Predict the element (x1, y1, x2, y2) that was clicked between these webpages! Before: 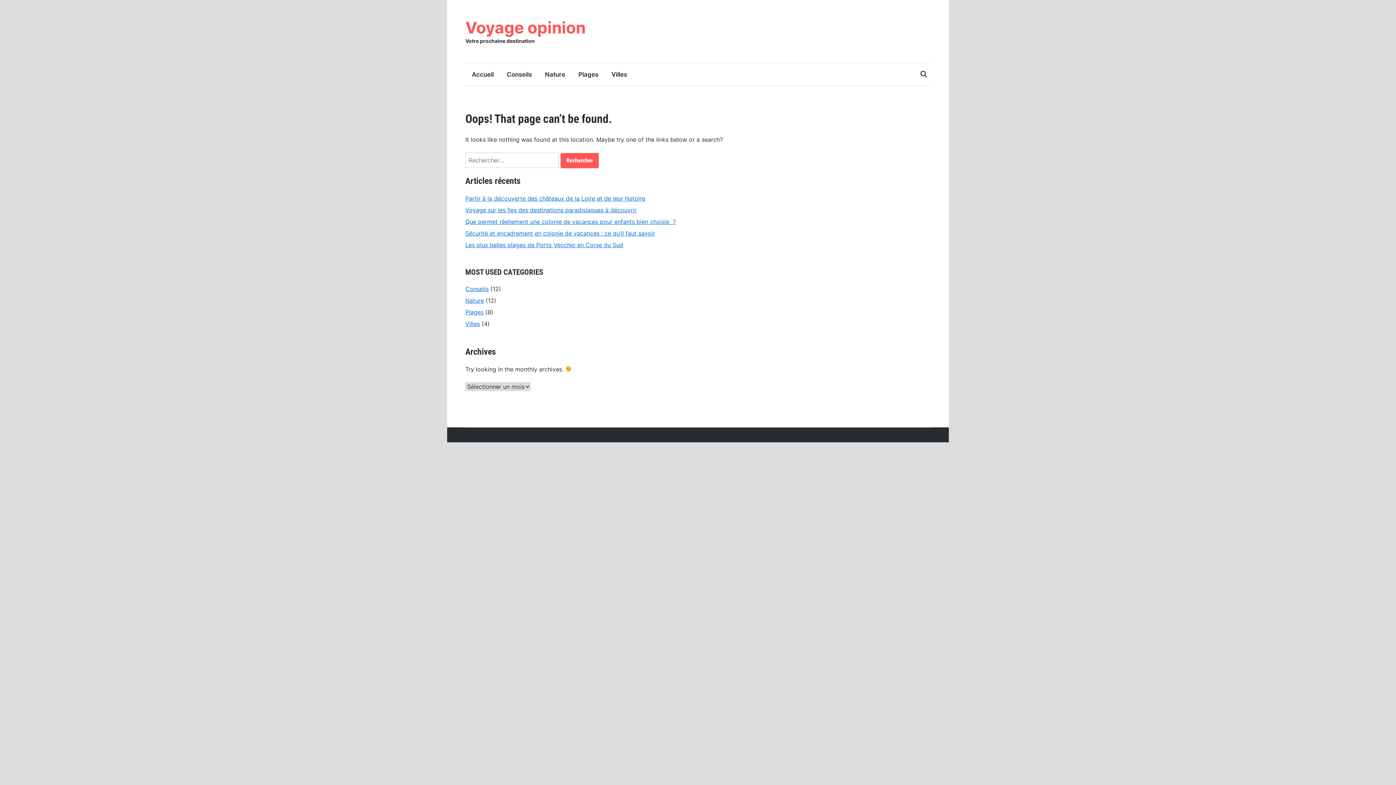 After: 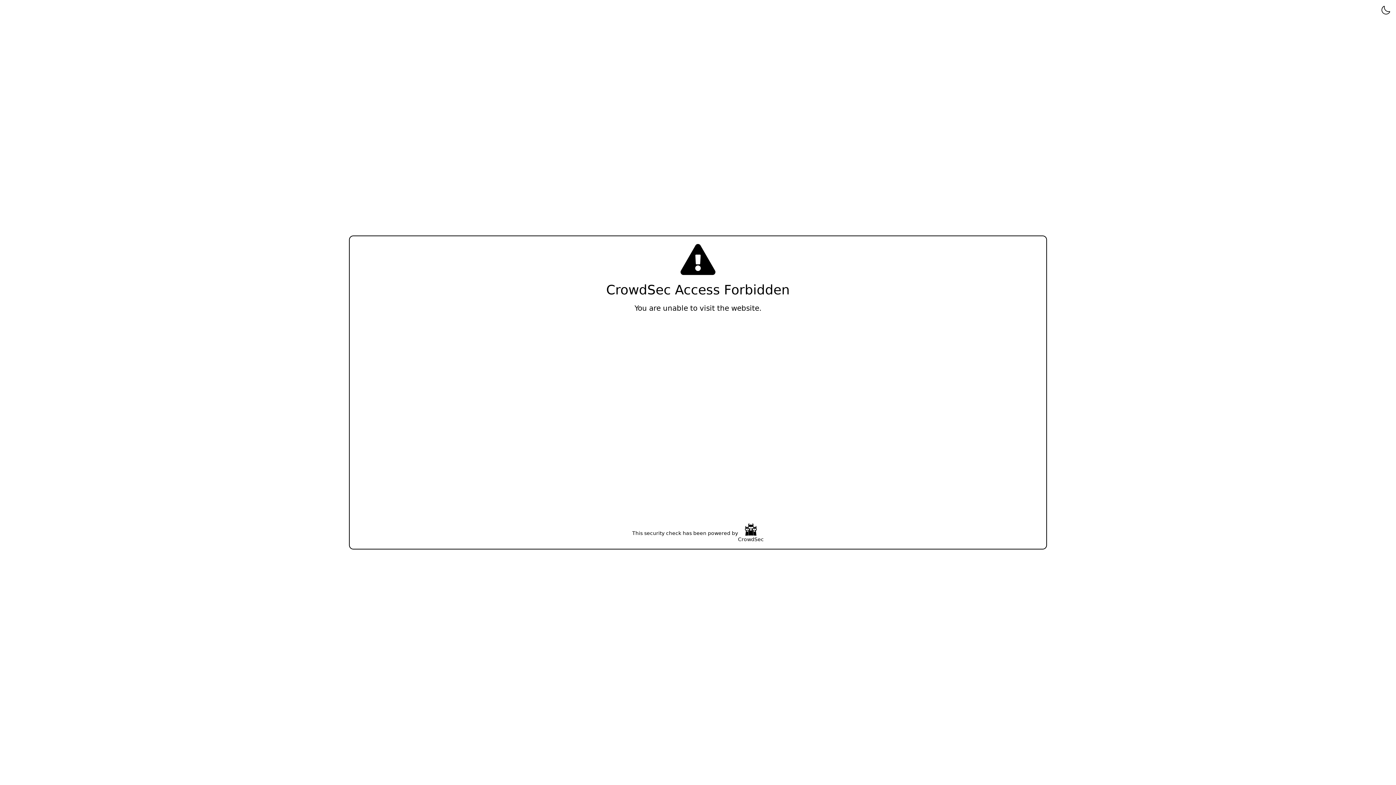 Action: bbox: (465, 241, 623, 248) label: Les plus belles plages de Porto Vecchio en Corse du Sud